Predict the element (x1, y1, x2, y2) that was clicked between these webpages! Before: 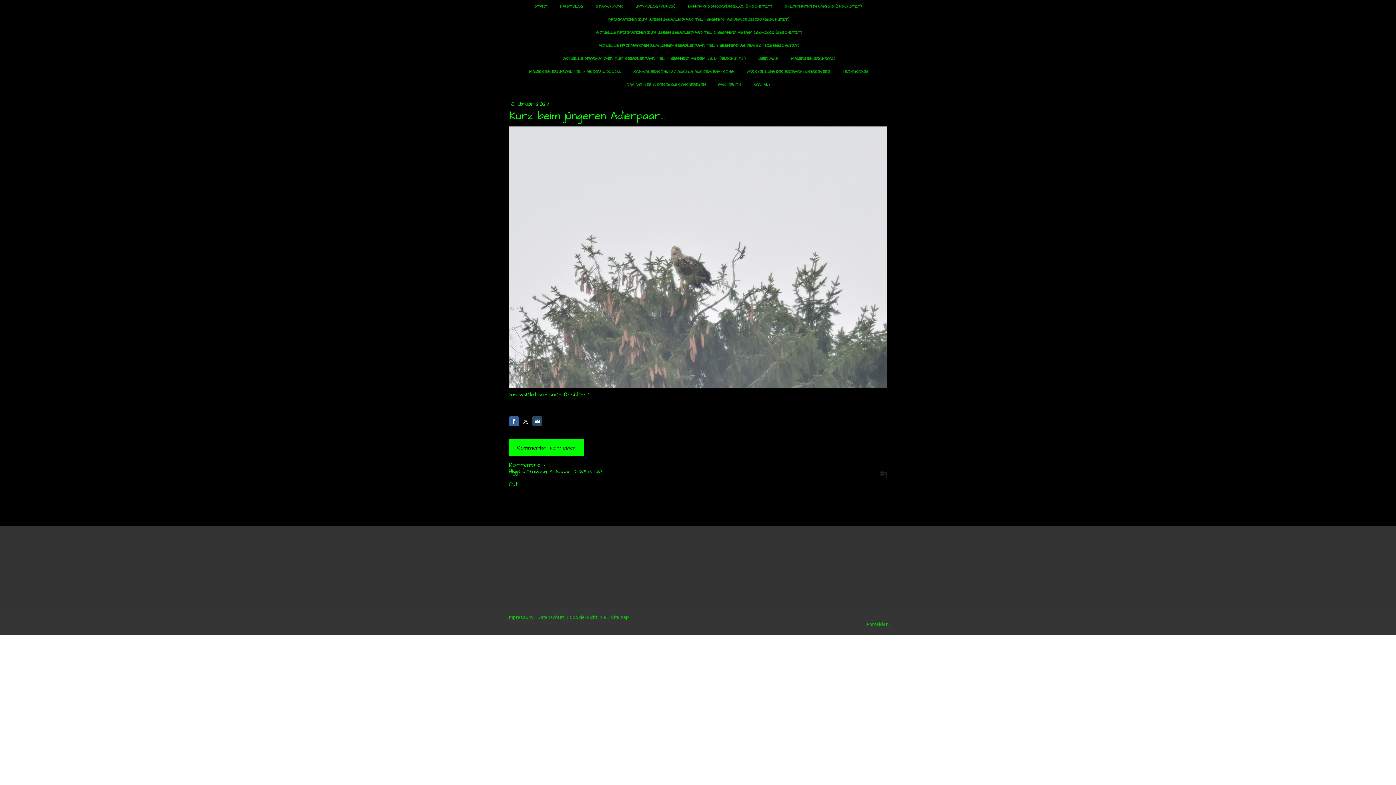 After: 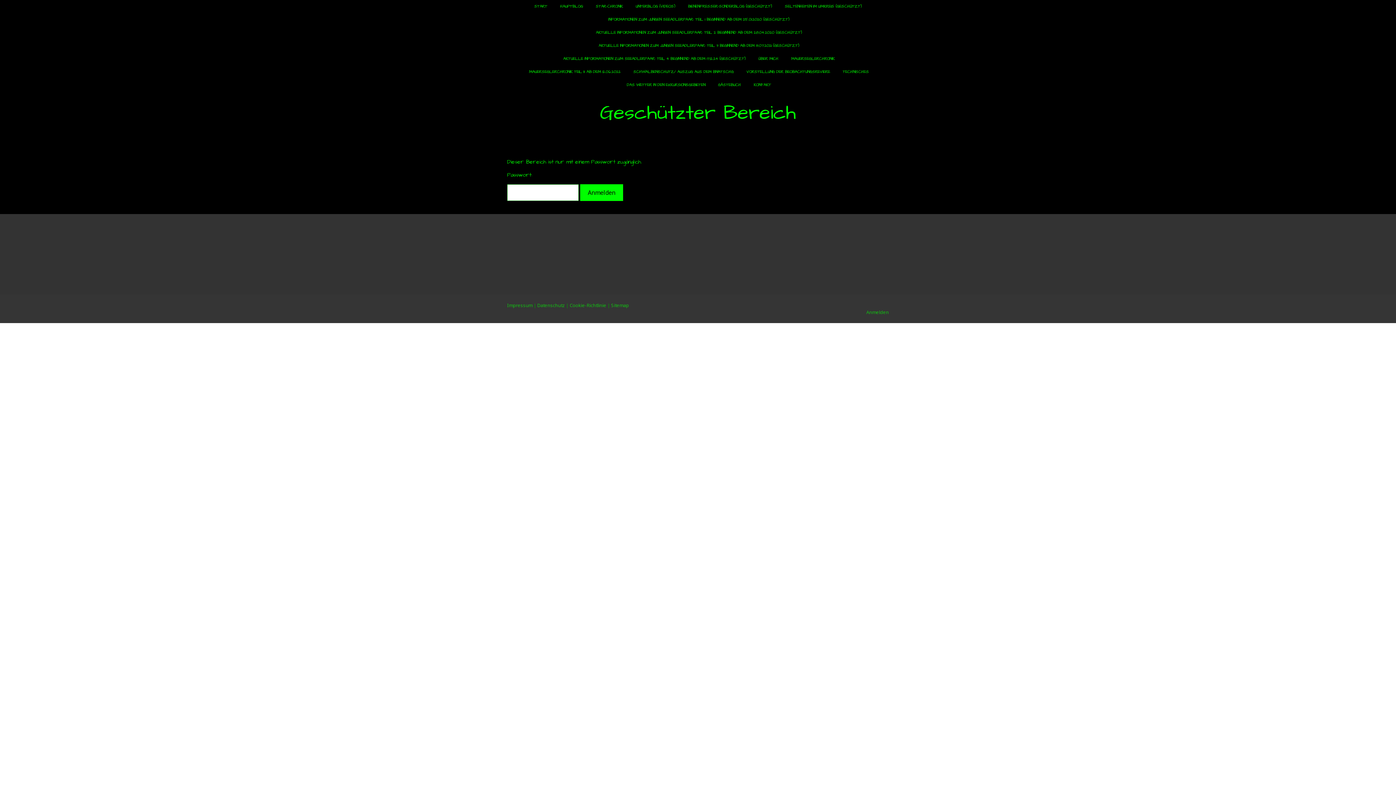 Action: label: AKTUELLE INFORMATIONEN ZUM SEEADLERPAAR: TEIL 4 BEGINNEND AB DEM 17.12.24 (GESCHÜTZT) bbox: (557, 52, 751, 65)